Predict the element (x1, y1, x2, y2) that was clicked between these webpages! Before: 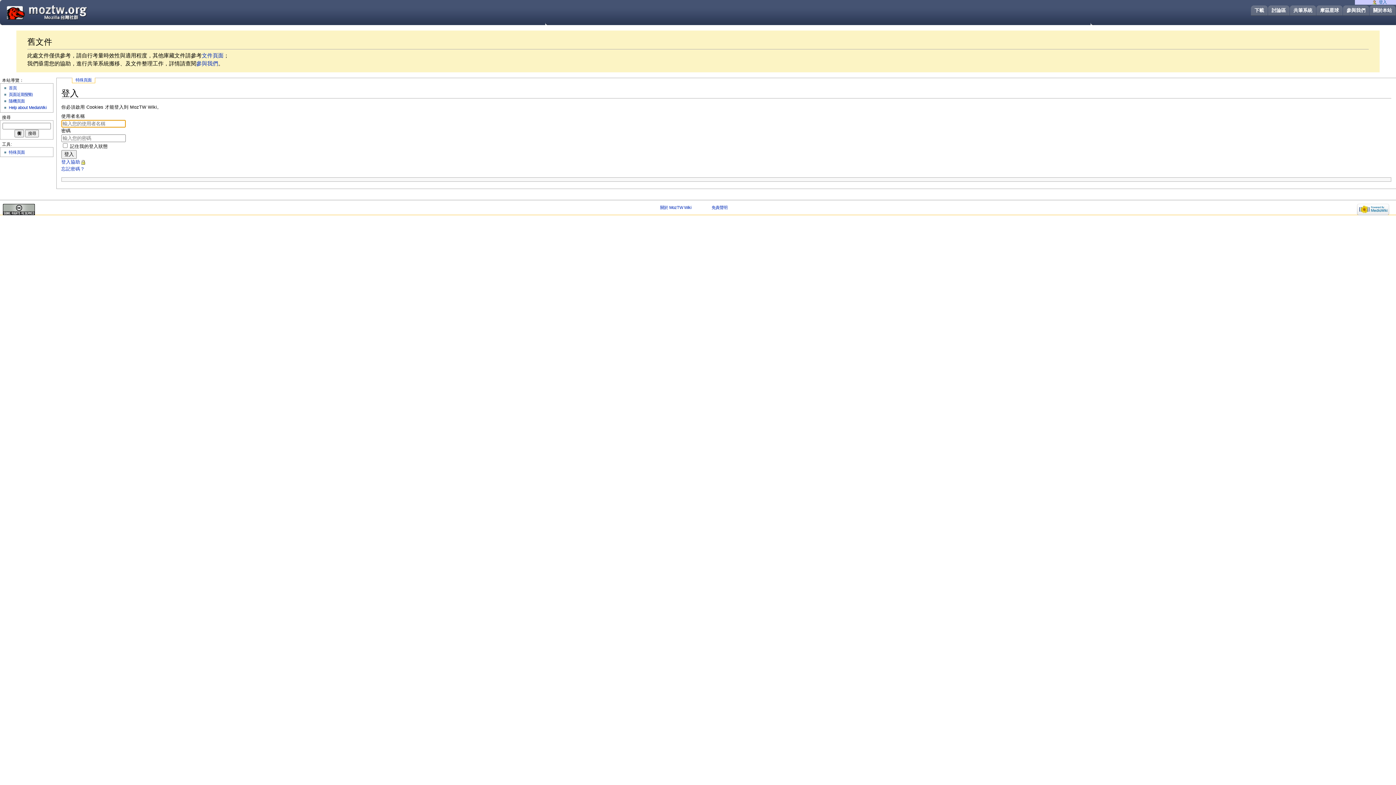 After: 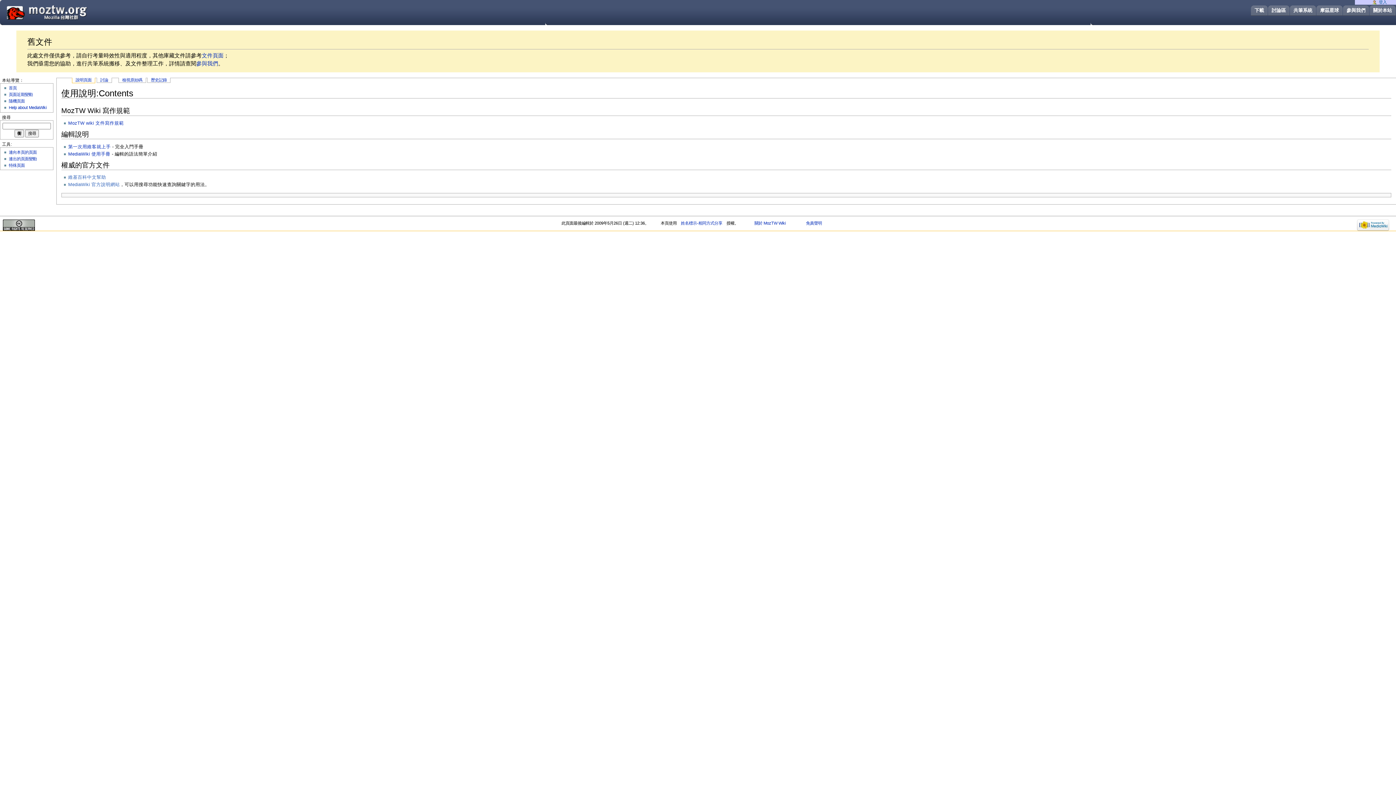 Action: label: Help about MediaWiki bbox: (8, 105, 46, 109)